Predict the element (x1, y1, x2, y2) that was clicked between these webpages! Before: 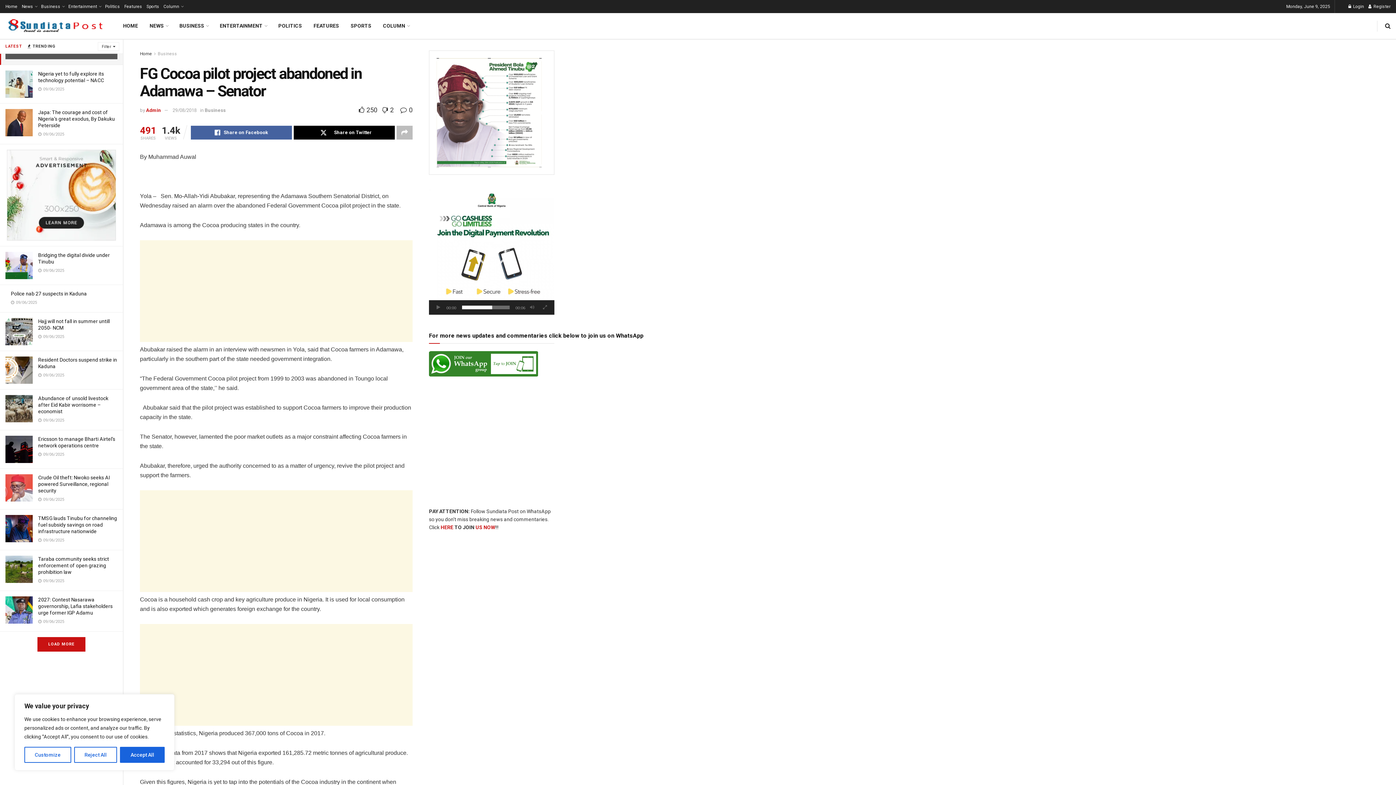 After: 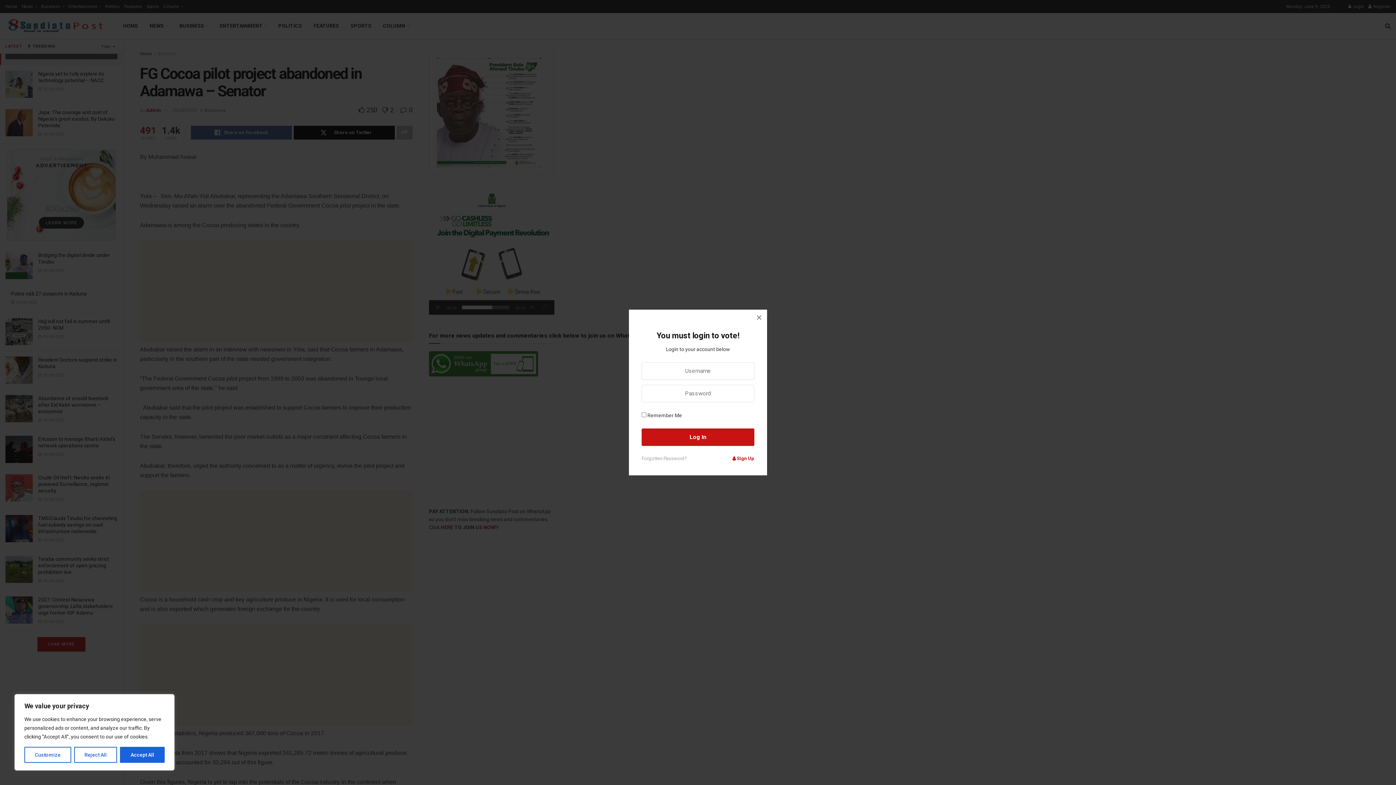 Action: bbox: (358, 106, 378, 113) label:  250 